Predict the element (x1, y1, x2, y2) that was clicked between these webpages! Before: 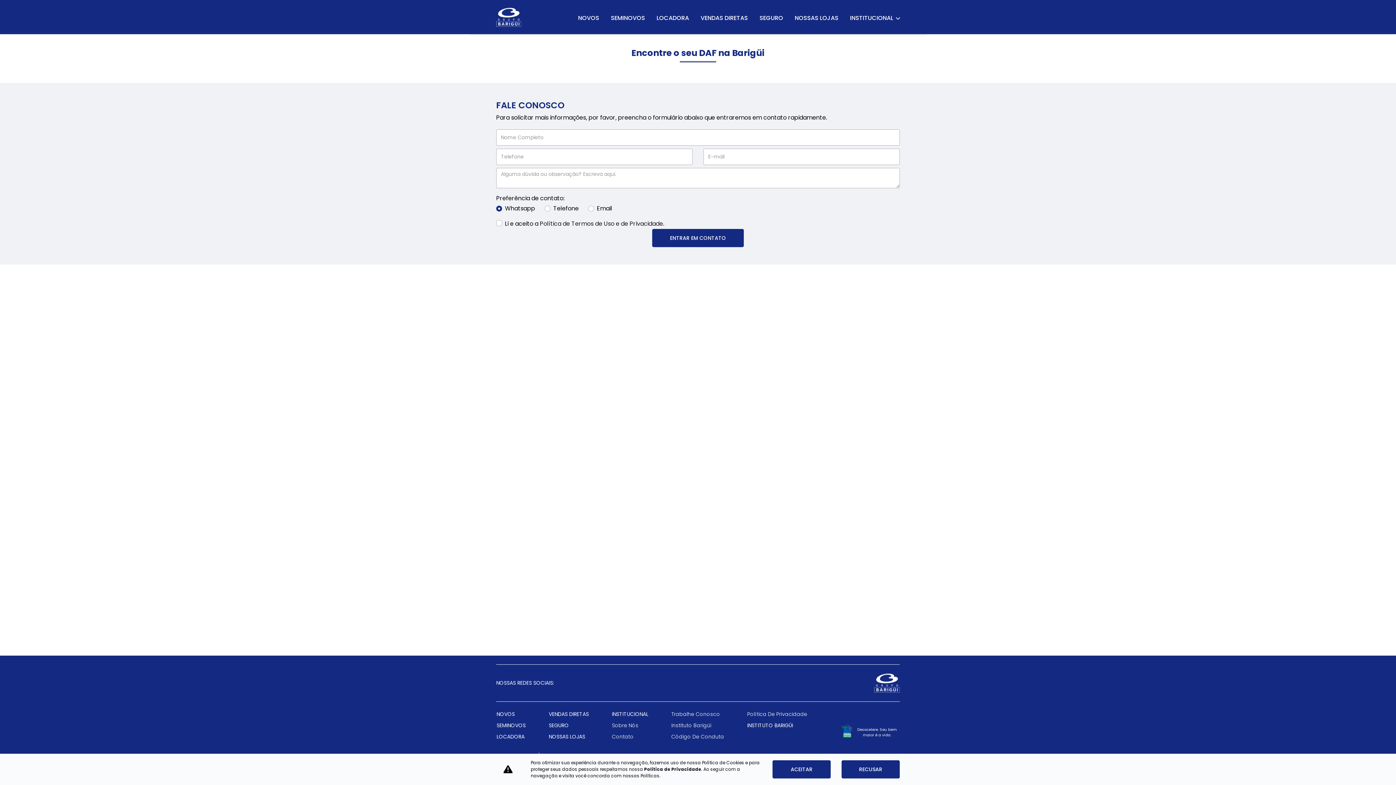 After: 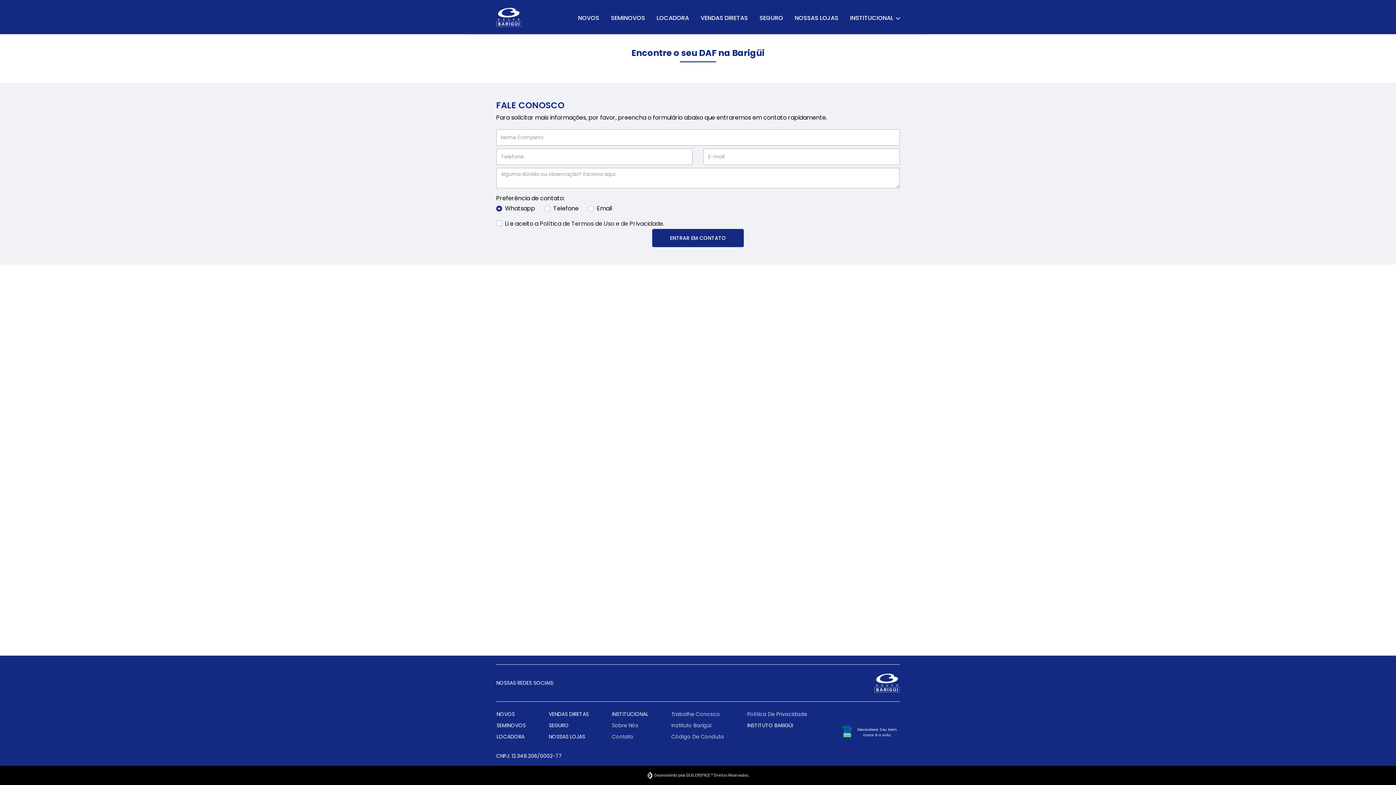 Action: bbox: (772, 760, 830, 778) label: ACEITAR